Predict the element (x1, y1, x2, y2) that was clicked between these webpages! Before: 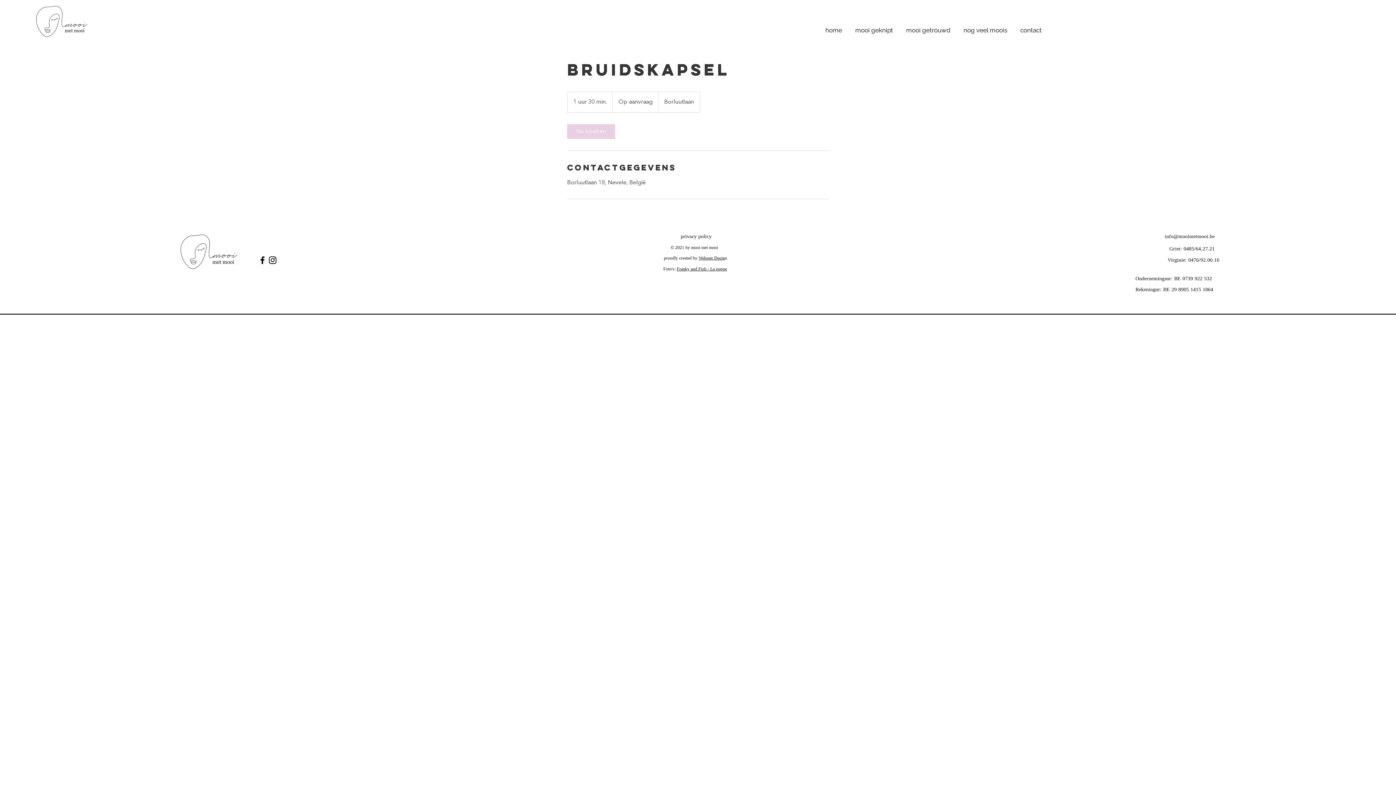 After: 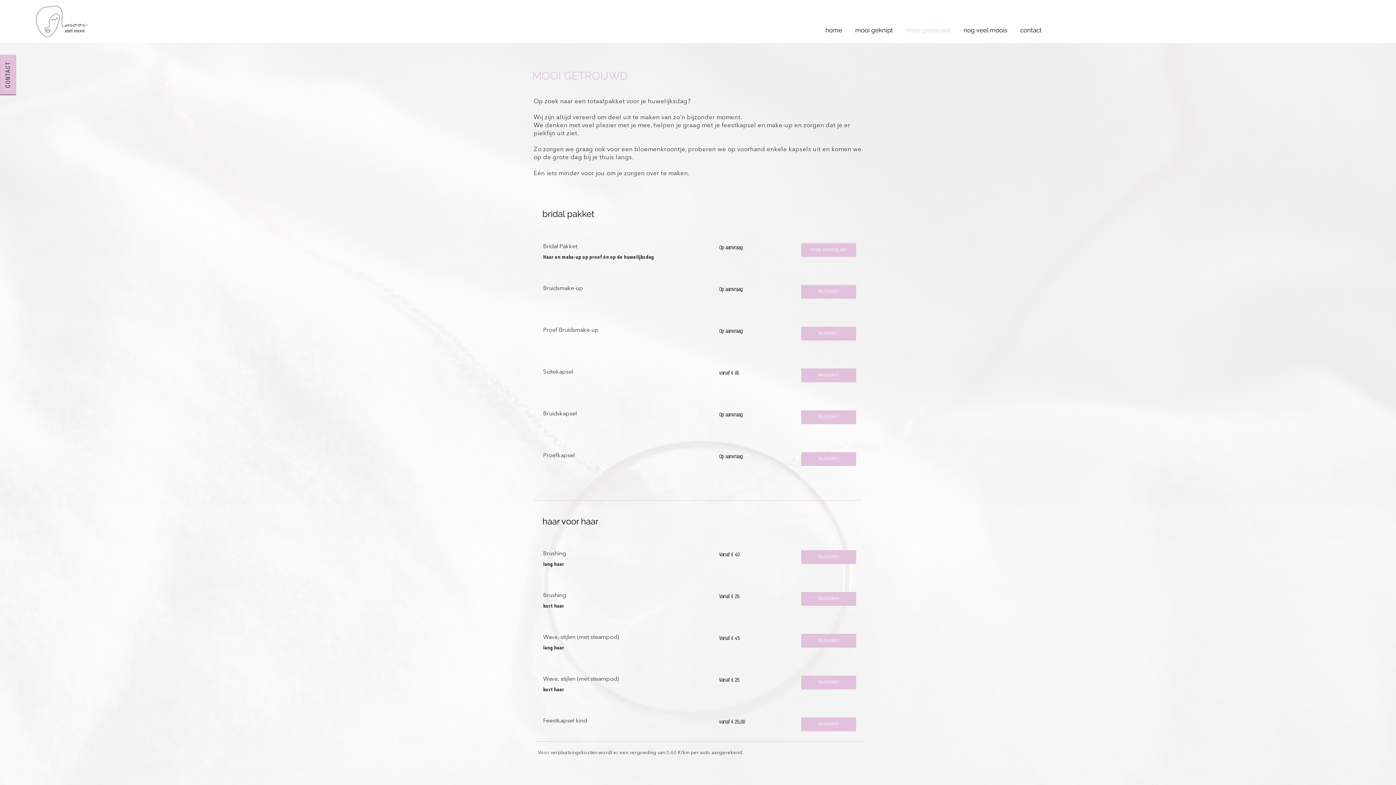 Action: label: mooi getrouwd bbox: (898, 20, 956, 40)